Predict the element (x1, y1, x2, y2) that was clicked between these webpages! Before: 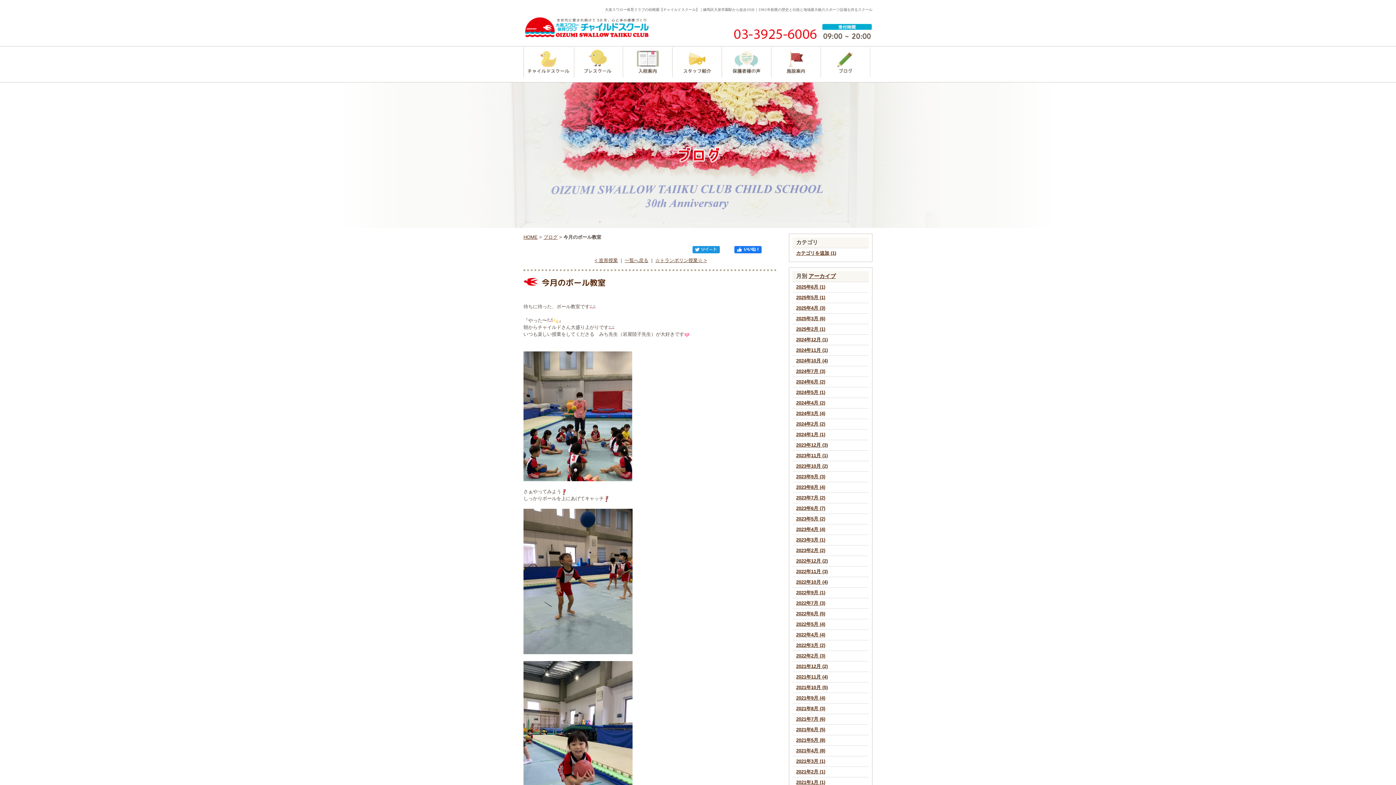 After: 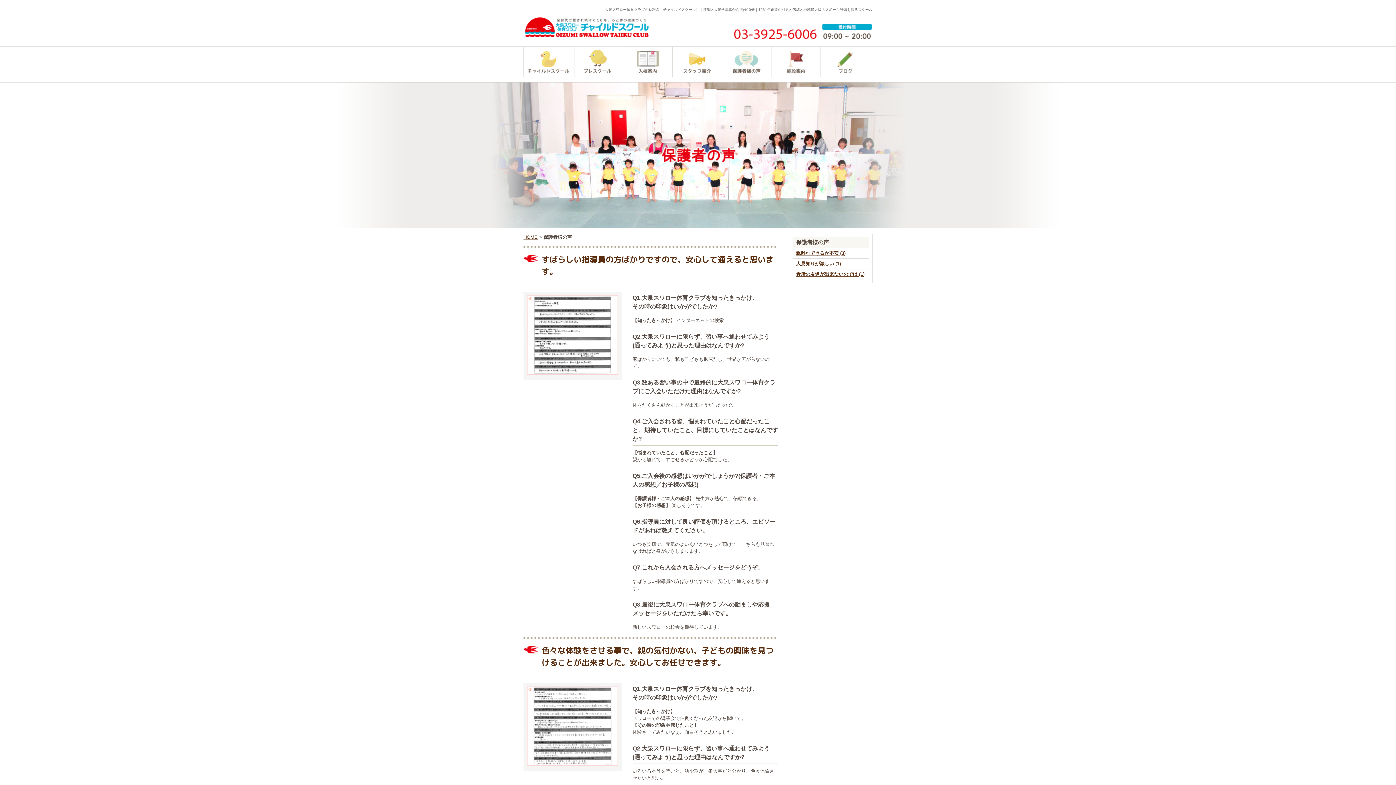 Action: bbox: (721, 71, 771, 77)